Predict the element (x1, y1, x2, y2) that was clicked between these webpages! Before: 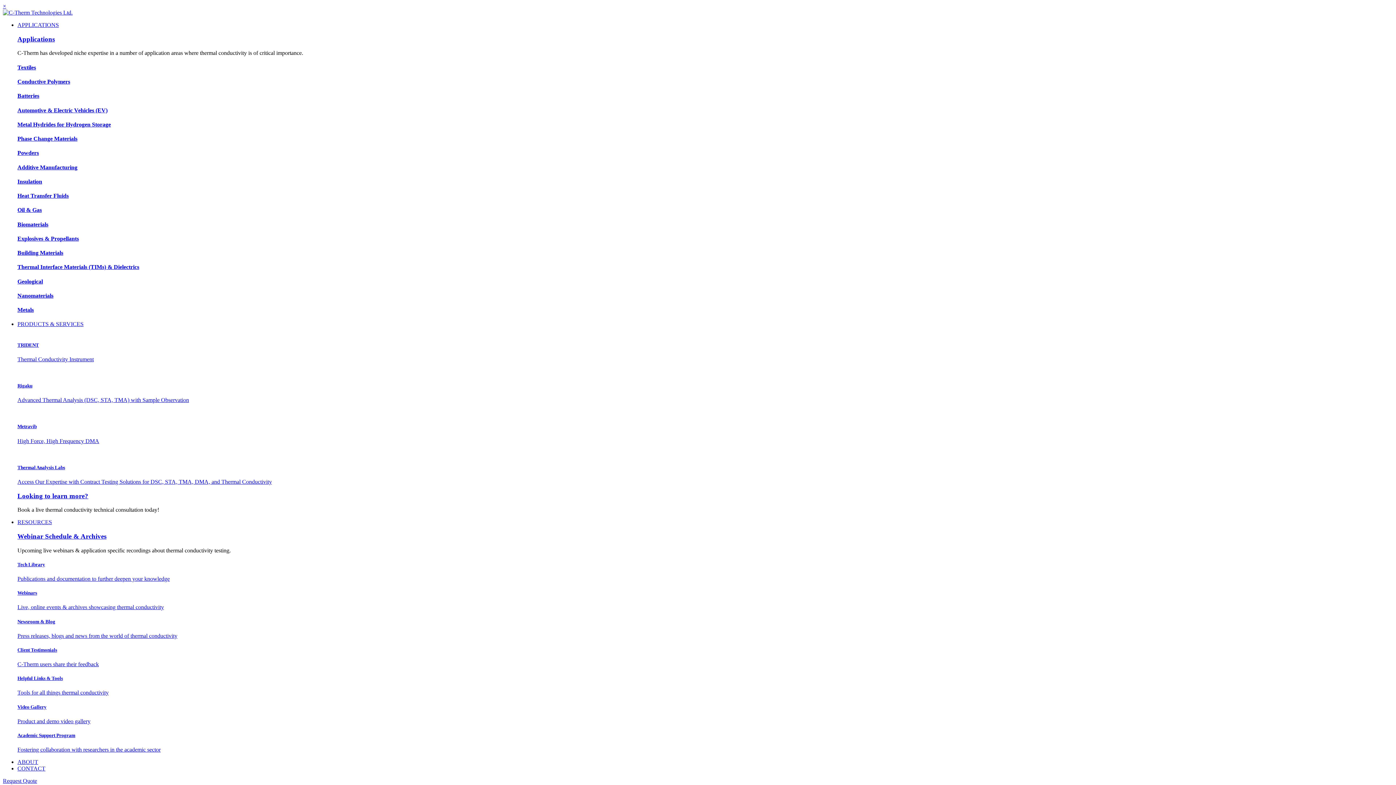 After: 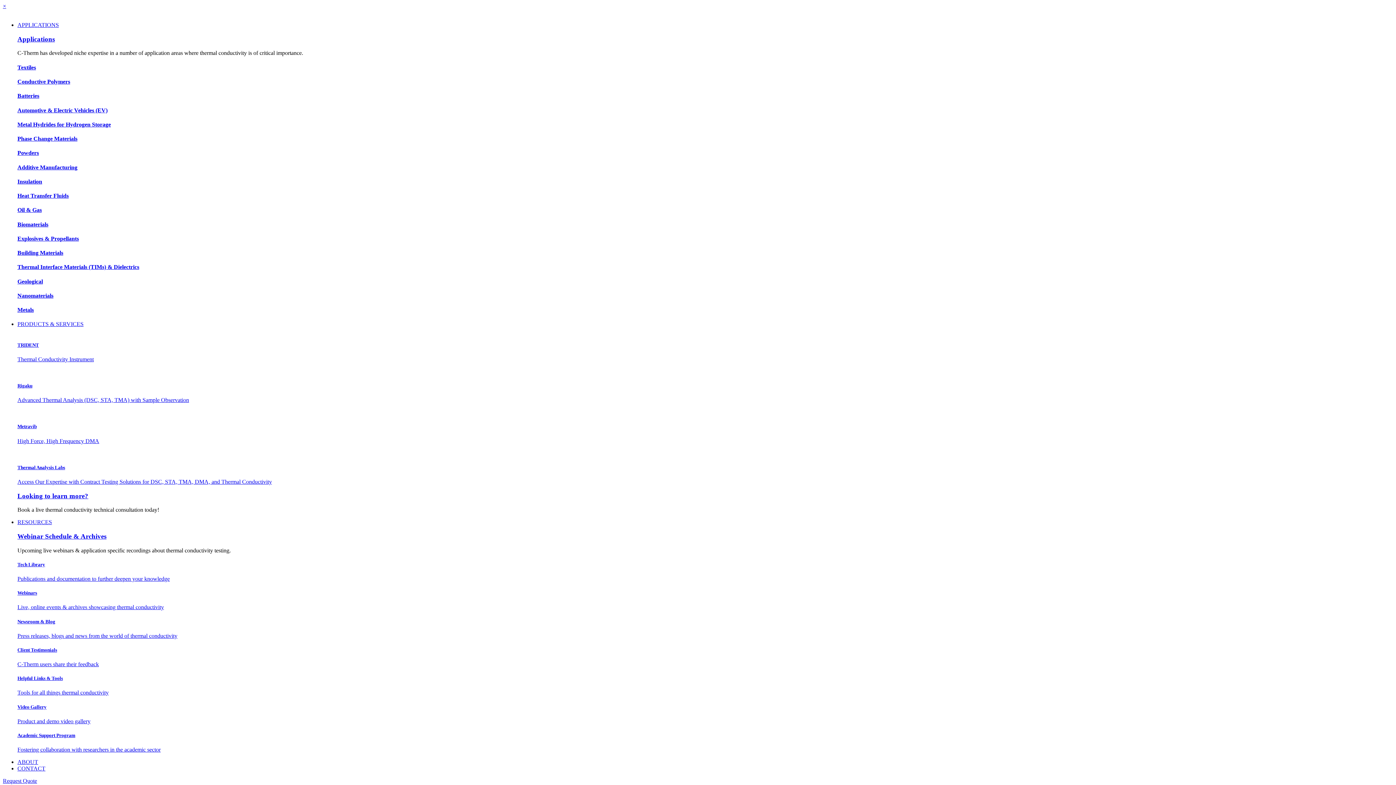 Action: bbox: (17, 121, 1393, 127) label: Metal Hydrides for Hydrogen Storage